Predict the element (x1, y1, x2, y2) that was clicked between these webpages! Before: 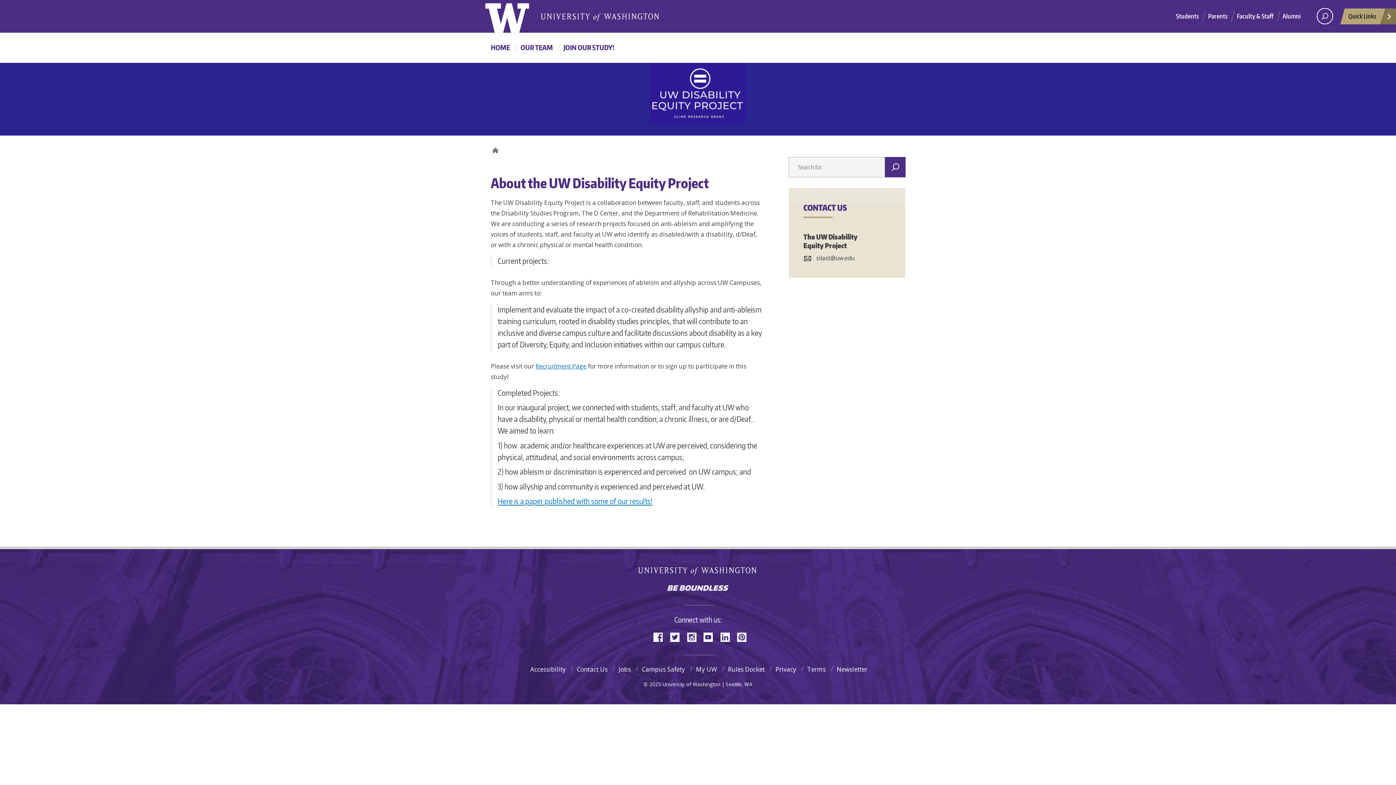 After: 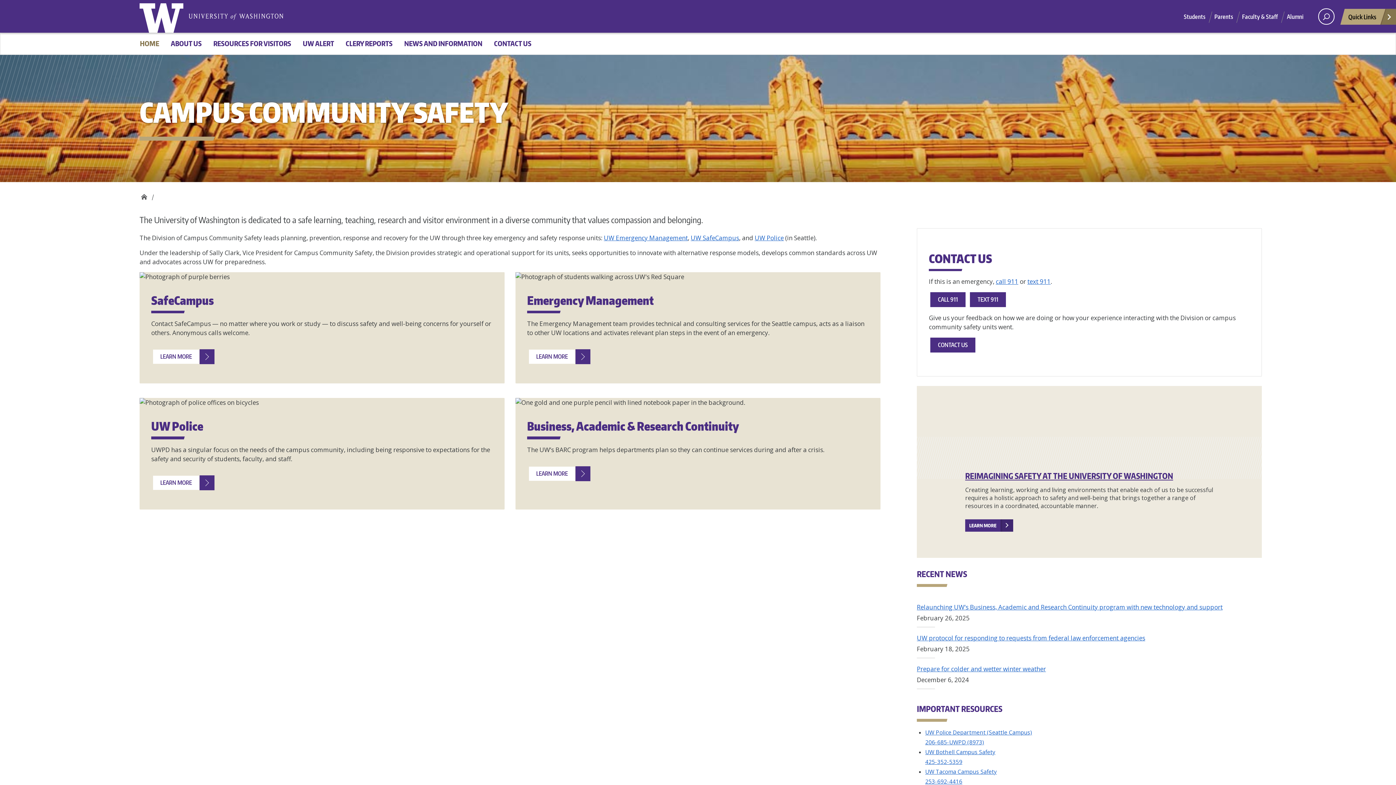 Action: label: Campus Safety bbox: (642, 665, 687, 673)